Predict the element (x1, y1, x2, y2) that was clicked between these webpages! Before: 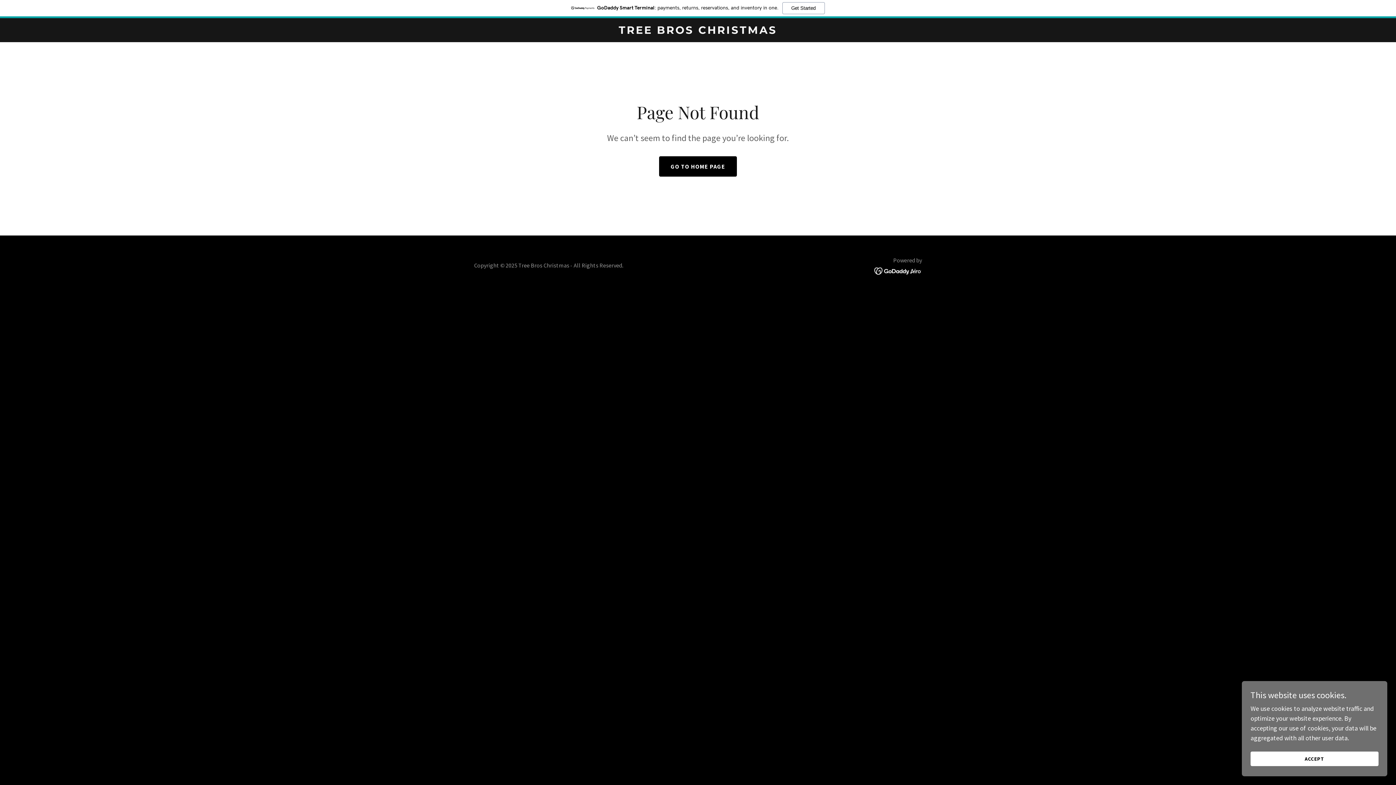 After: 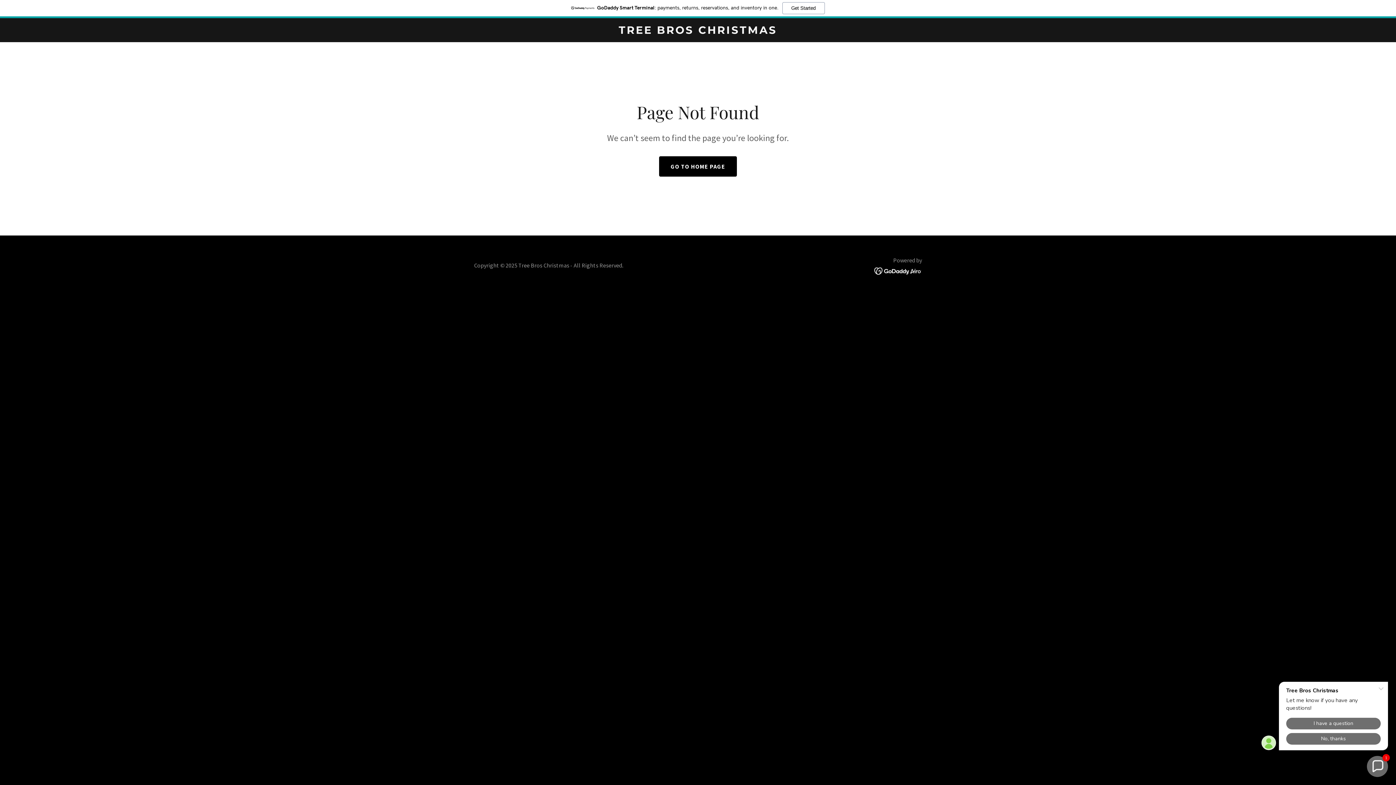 Action: label: ACCEPT bbox: (1250, 752, 1378, 766)